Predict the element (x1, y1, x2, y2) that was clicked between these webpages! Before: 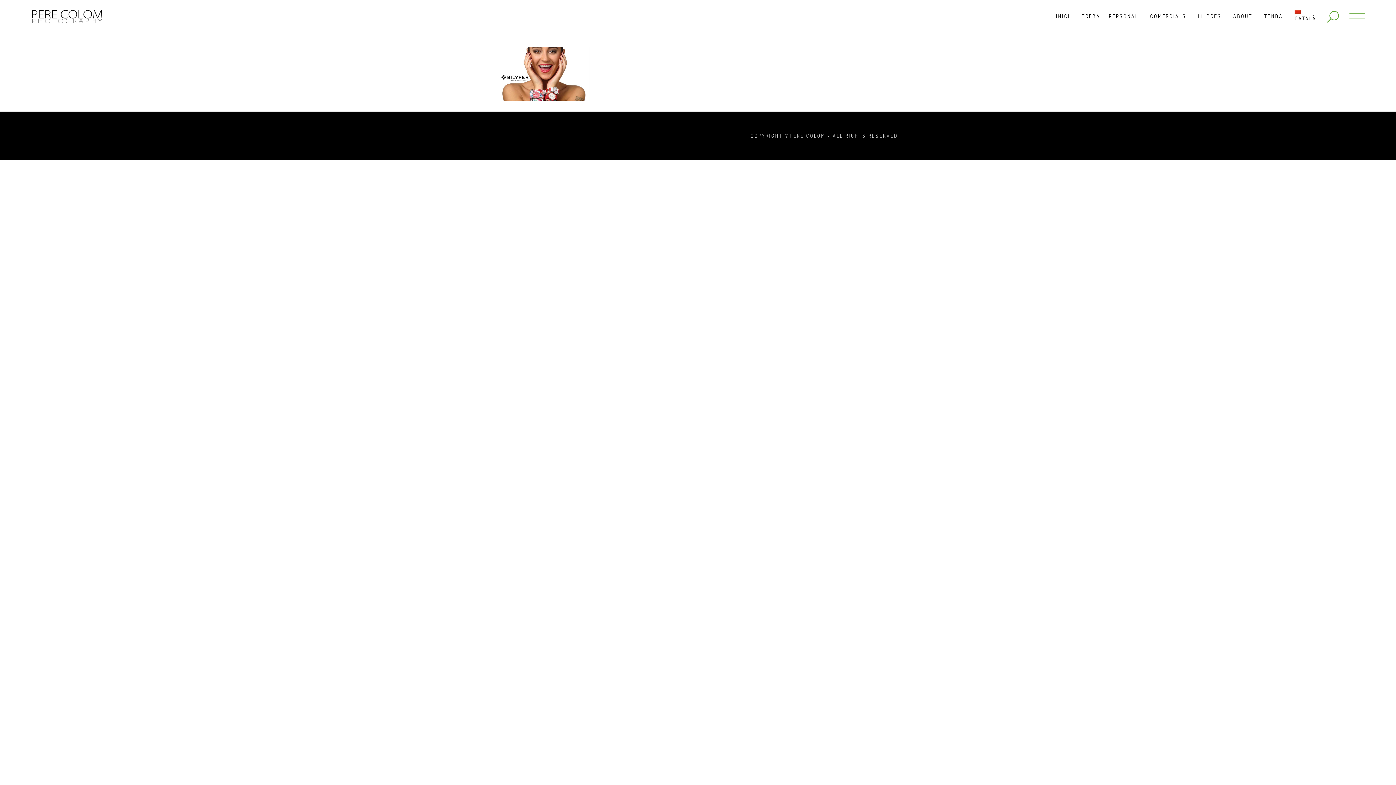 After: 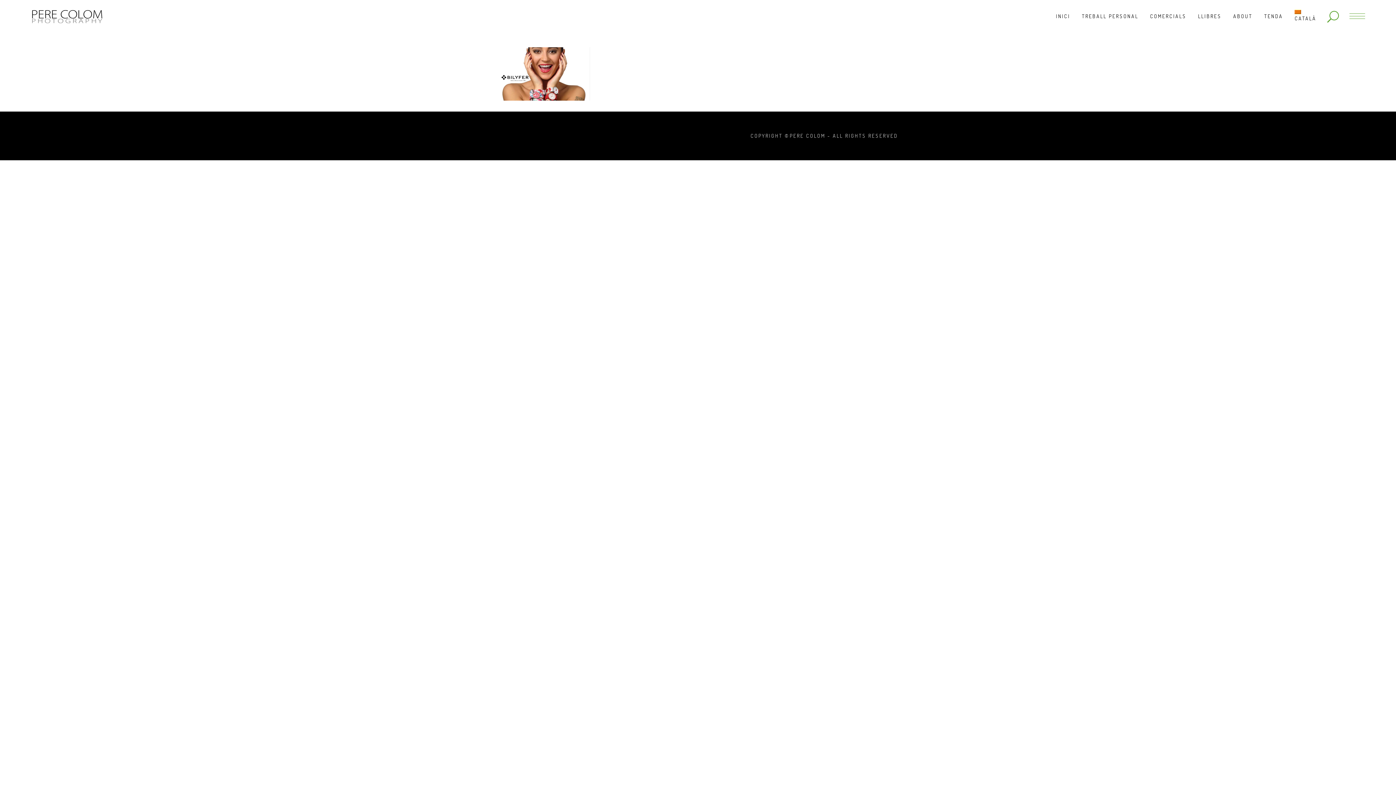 Action: label: CATALÀ bbox: (1289, 0, 1322, 32)